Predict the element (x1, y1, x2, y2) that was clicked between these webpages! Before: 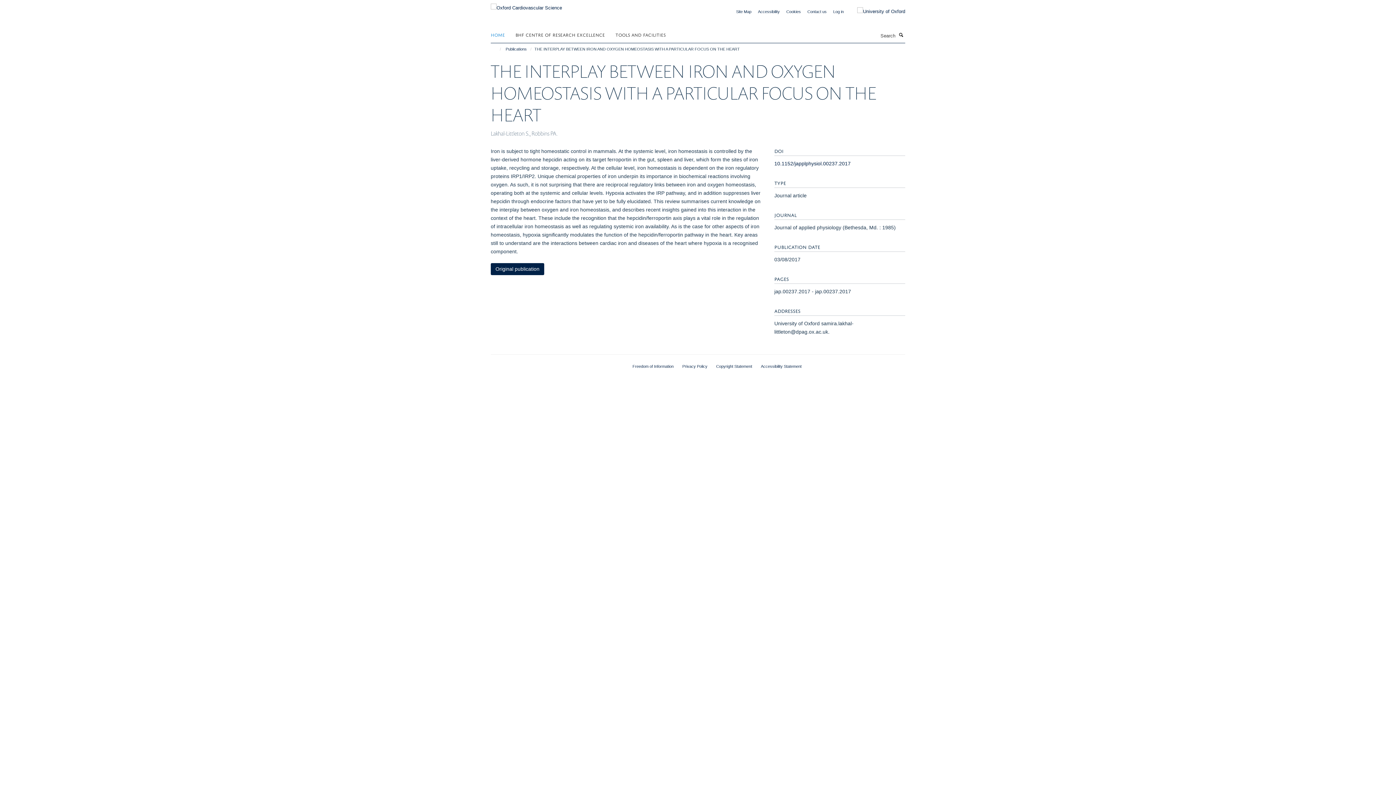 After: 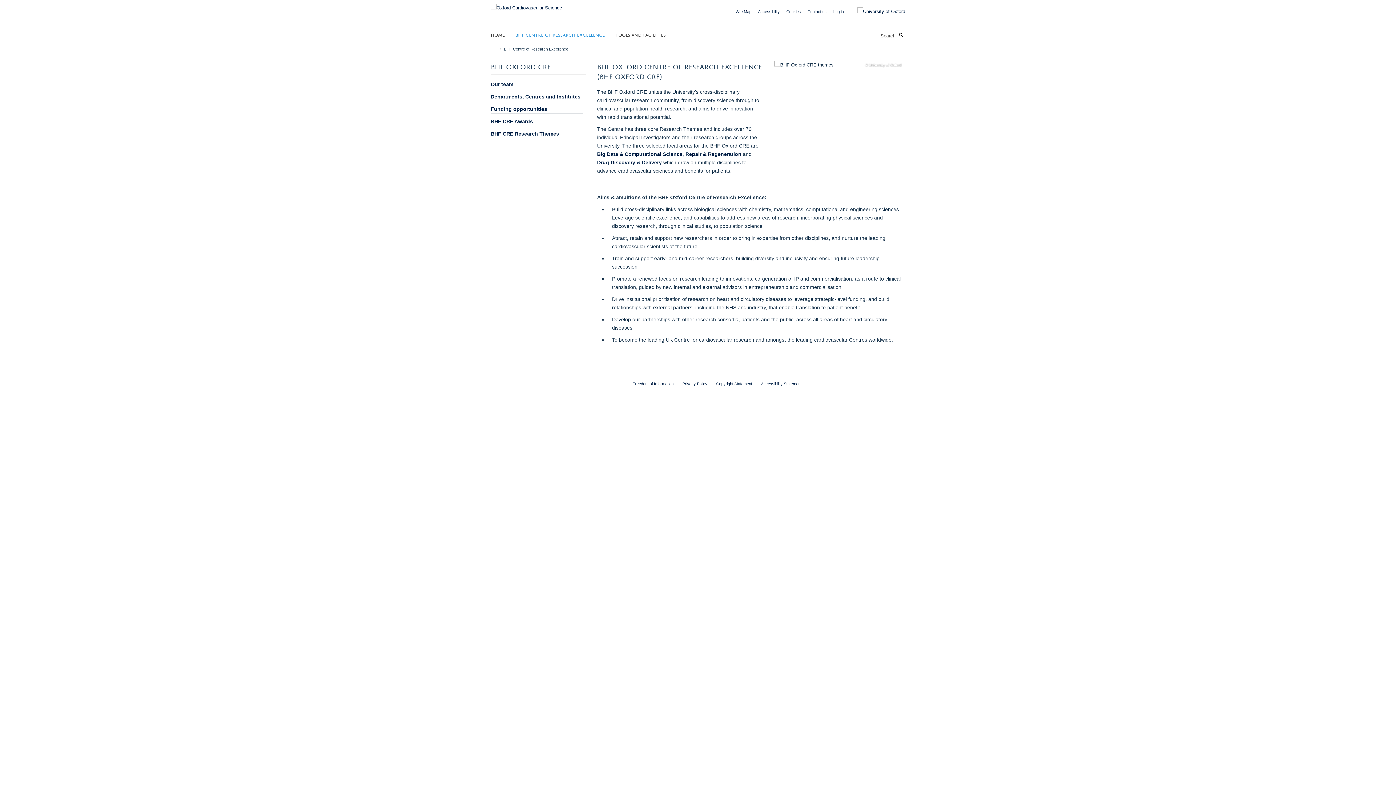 Action: bbox: (515, 29, 614, 40) label: BHF CENTRE OF RESEARCH EXCELLENCE